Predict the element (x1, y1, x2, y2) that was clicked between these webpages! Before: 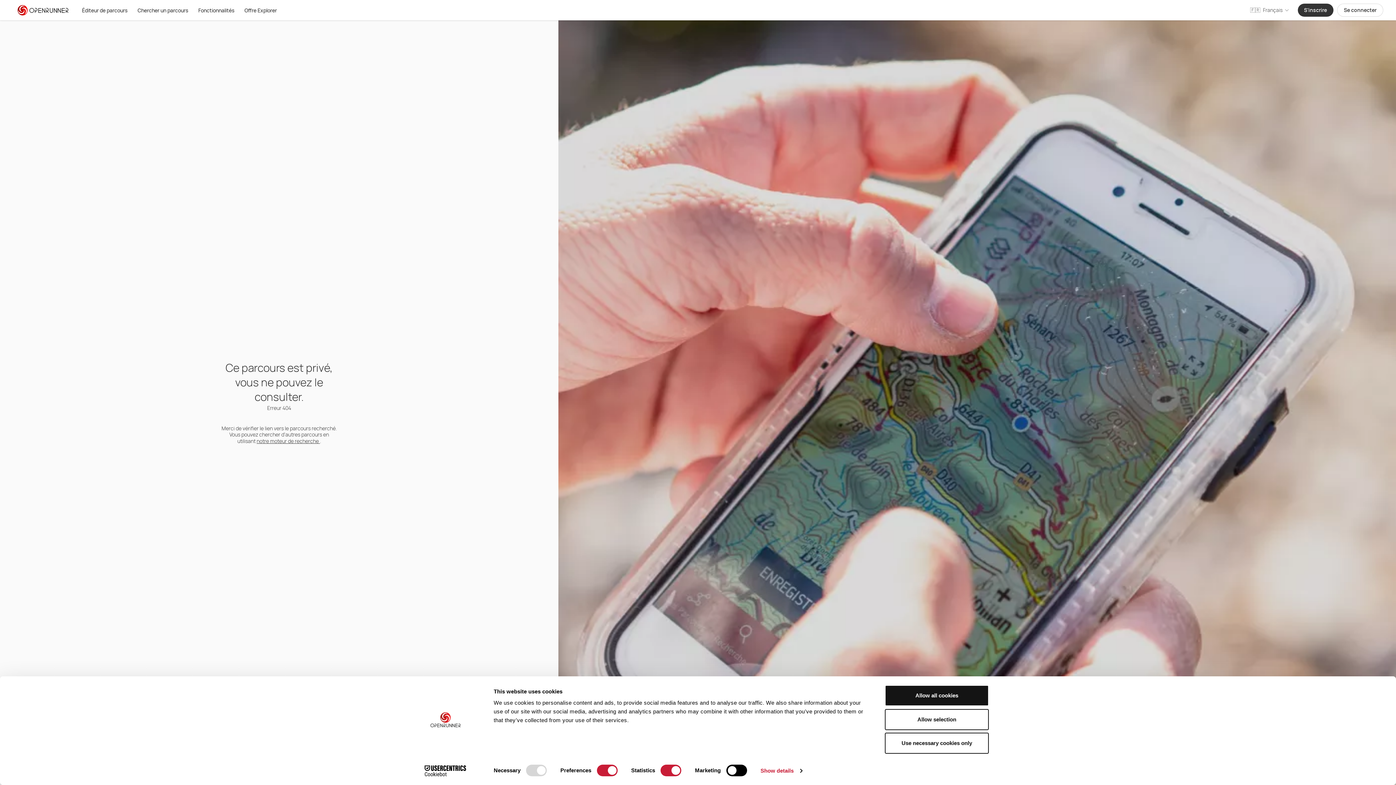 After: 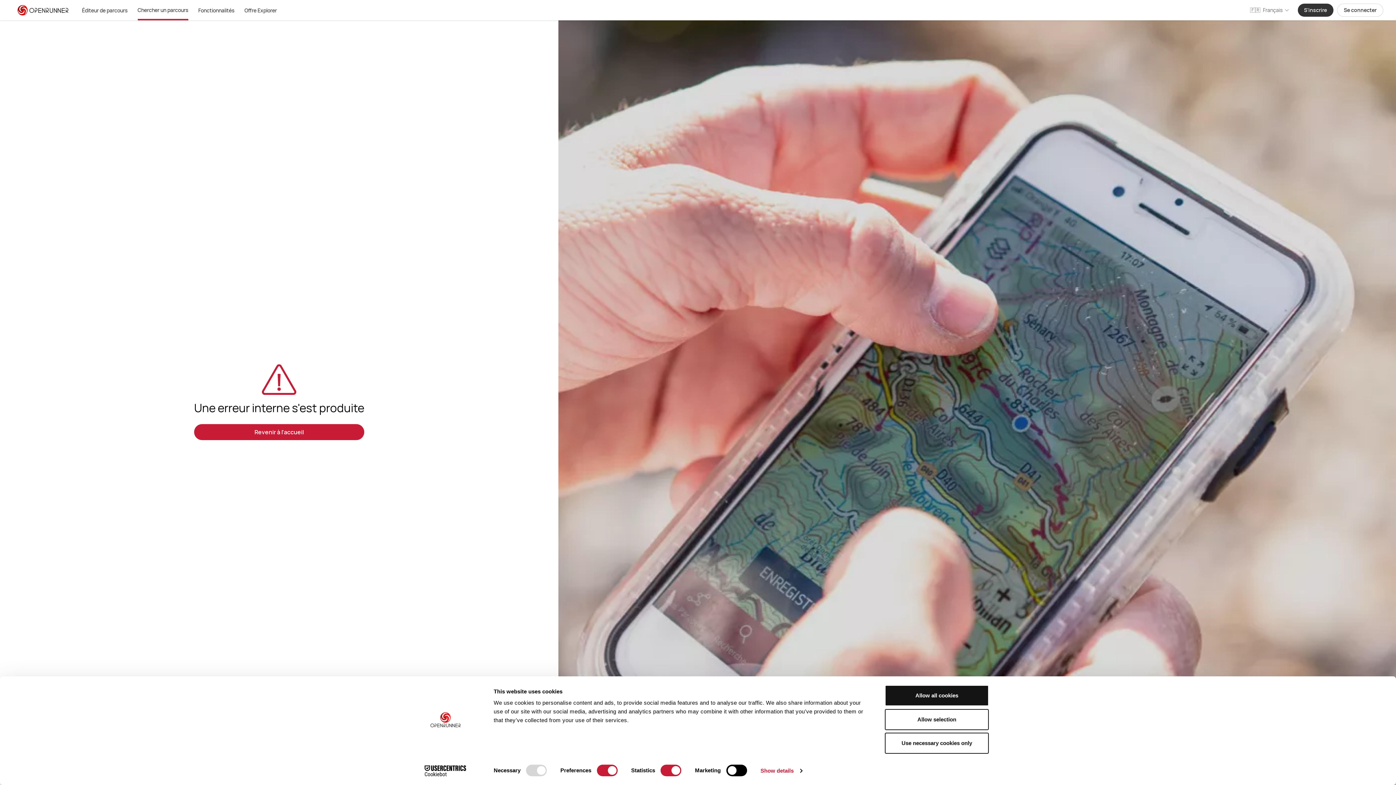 Action: bbox: (137, 0, 188, 20) label: Chercher un parcours